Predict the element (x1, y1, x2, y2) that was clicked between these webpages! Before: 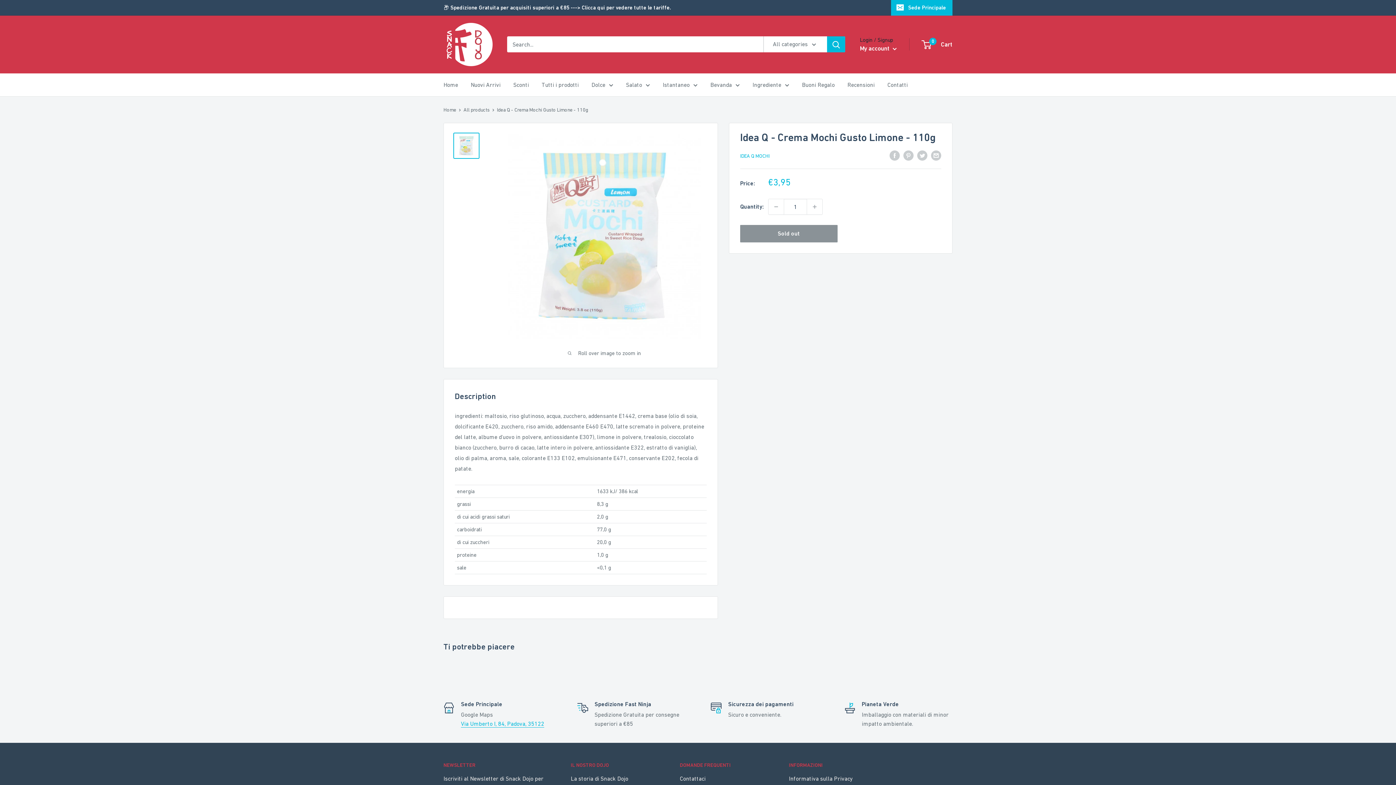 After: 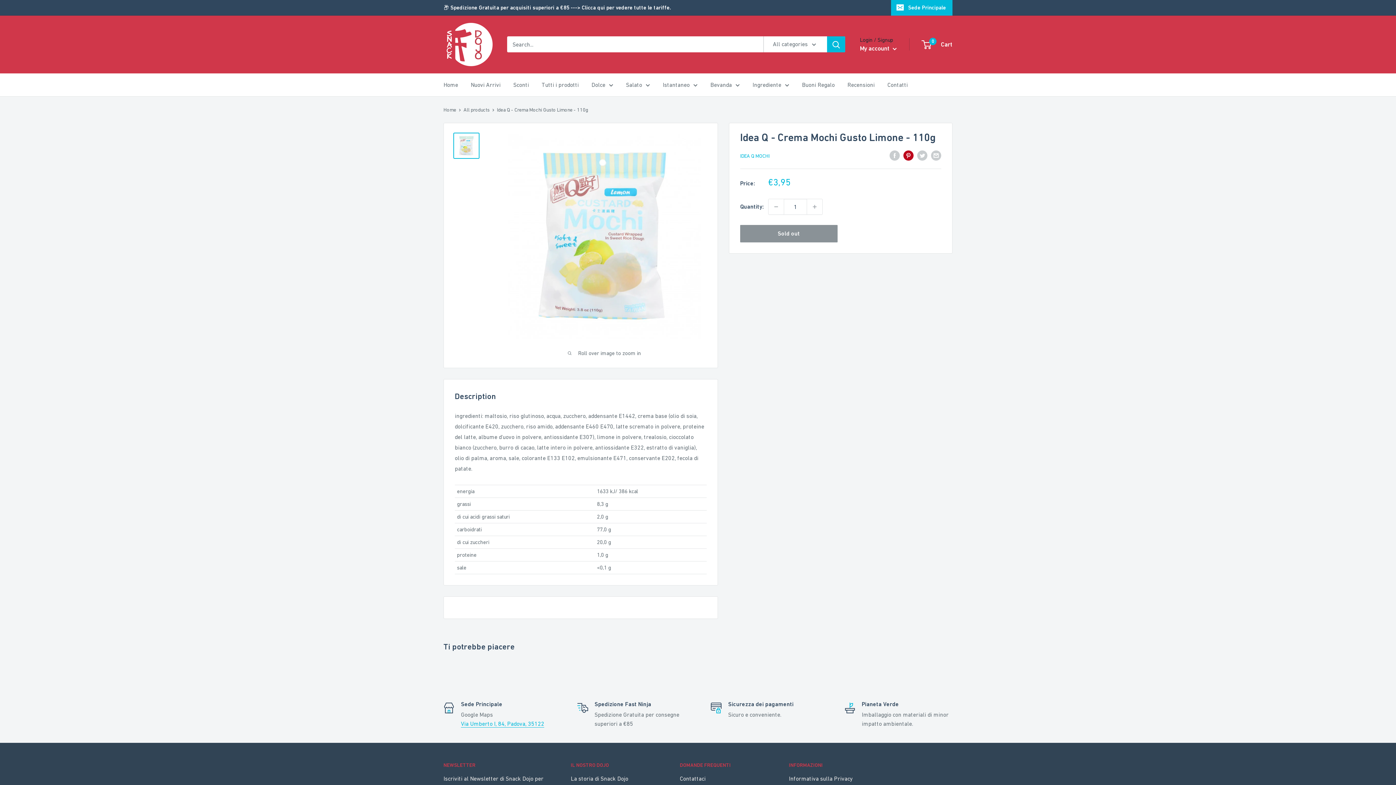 Action: bbox: (903, 149, 913, 160) label: Pin on Pinterest